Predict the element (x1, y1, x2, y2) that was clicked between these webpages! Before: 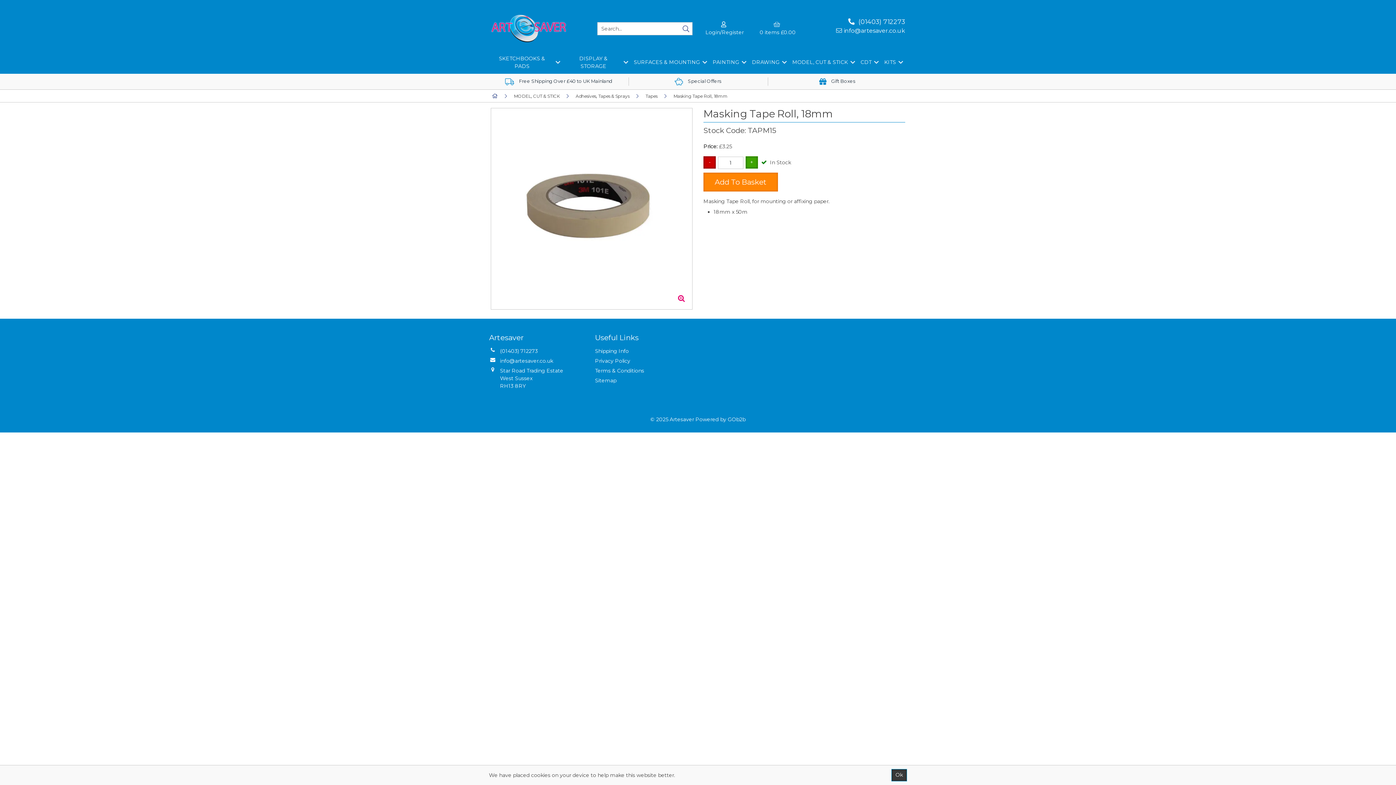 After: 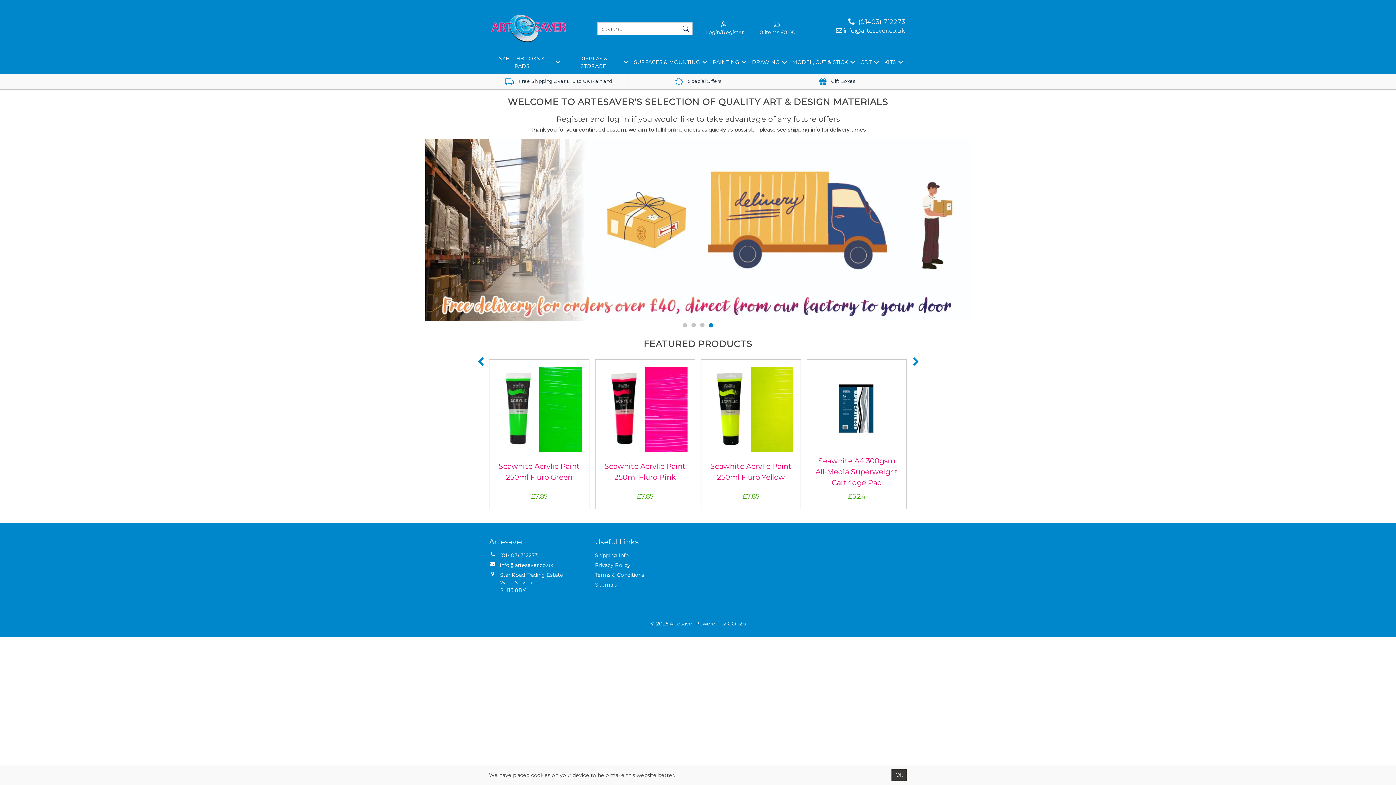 Action: bbox: (489, 89, 500, 102)